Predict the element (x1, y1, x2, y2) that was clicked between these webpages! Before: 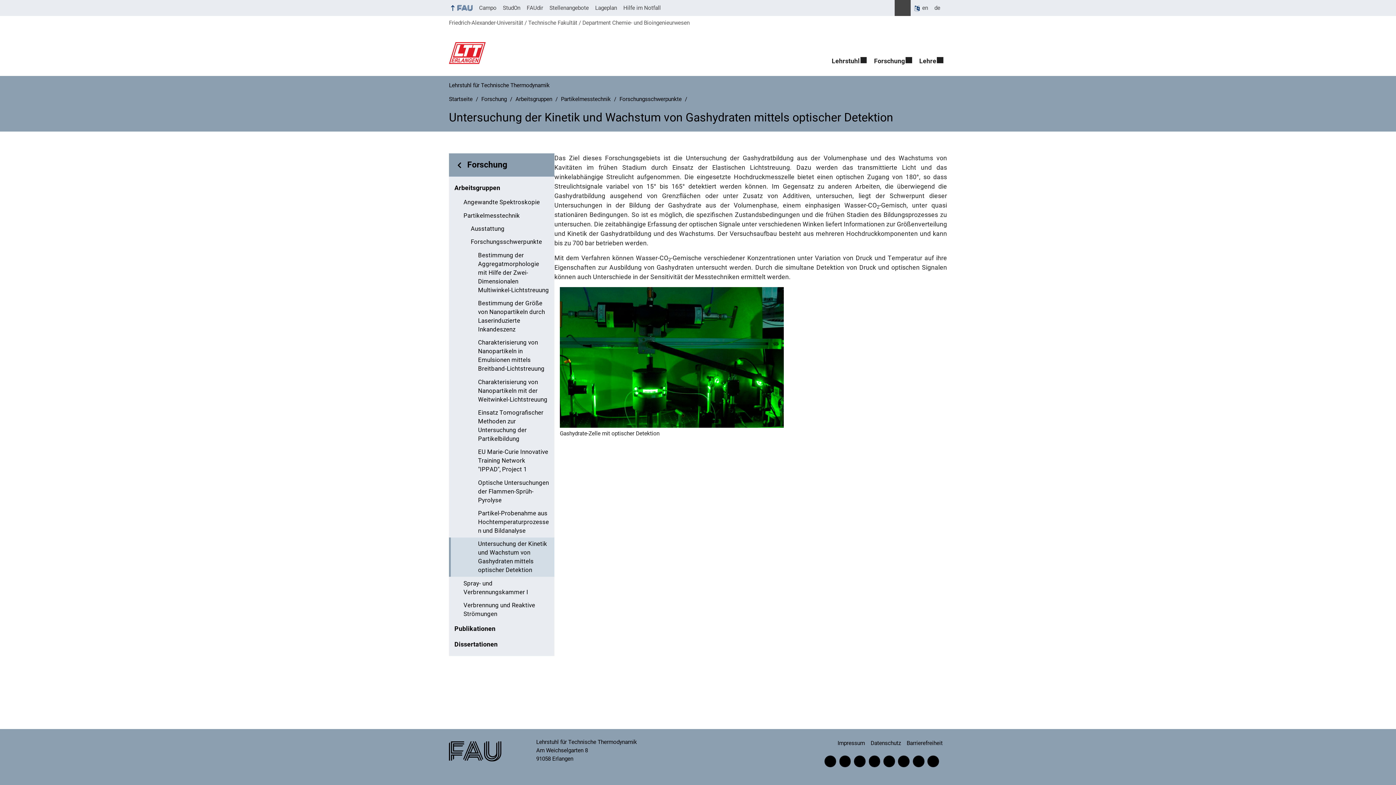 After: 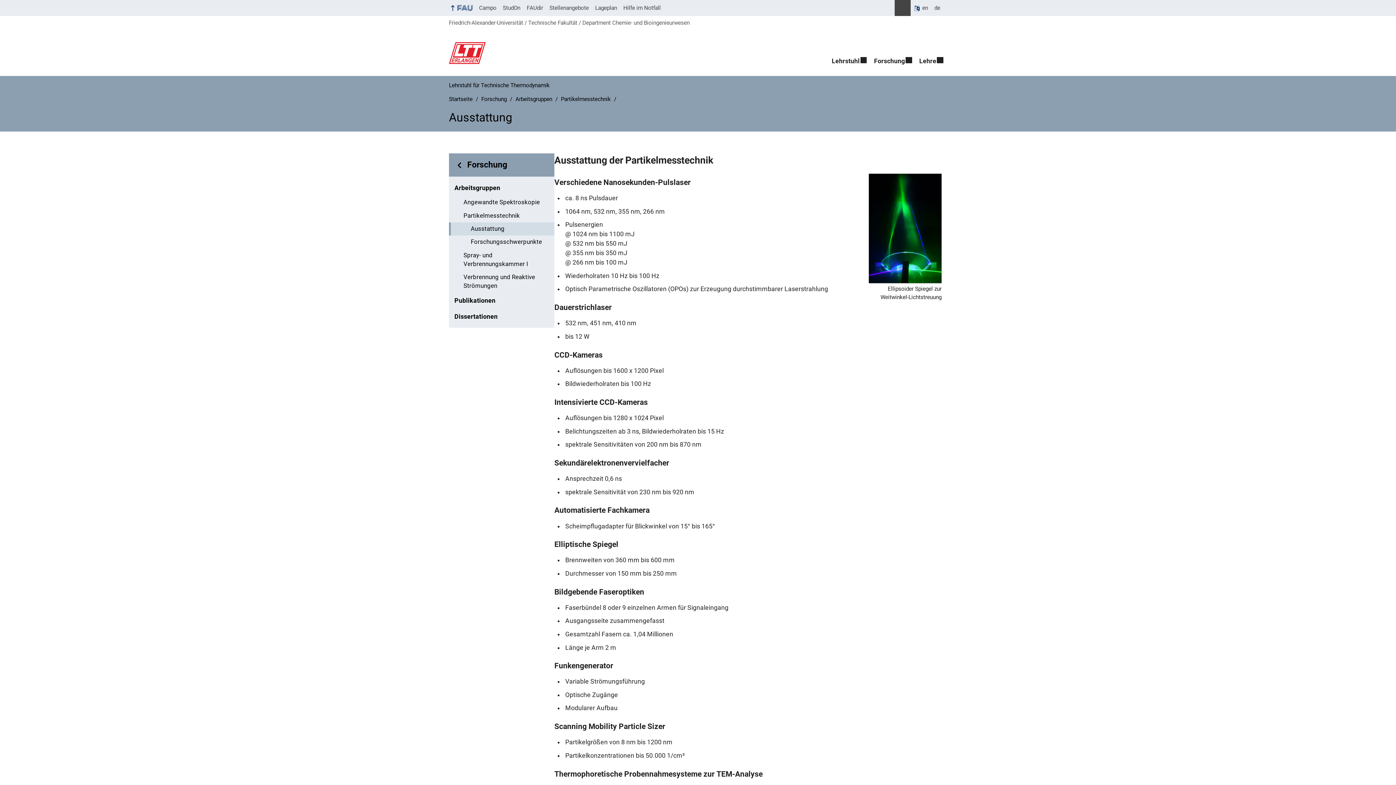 Action: bbox: (449, 222, 554, 235) label: Ausstattung